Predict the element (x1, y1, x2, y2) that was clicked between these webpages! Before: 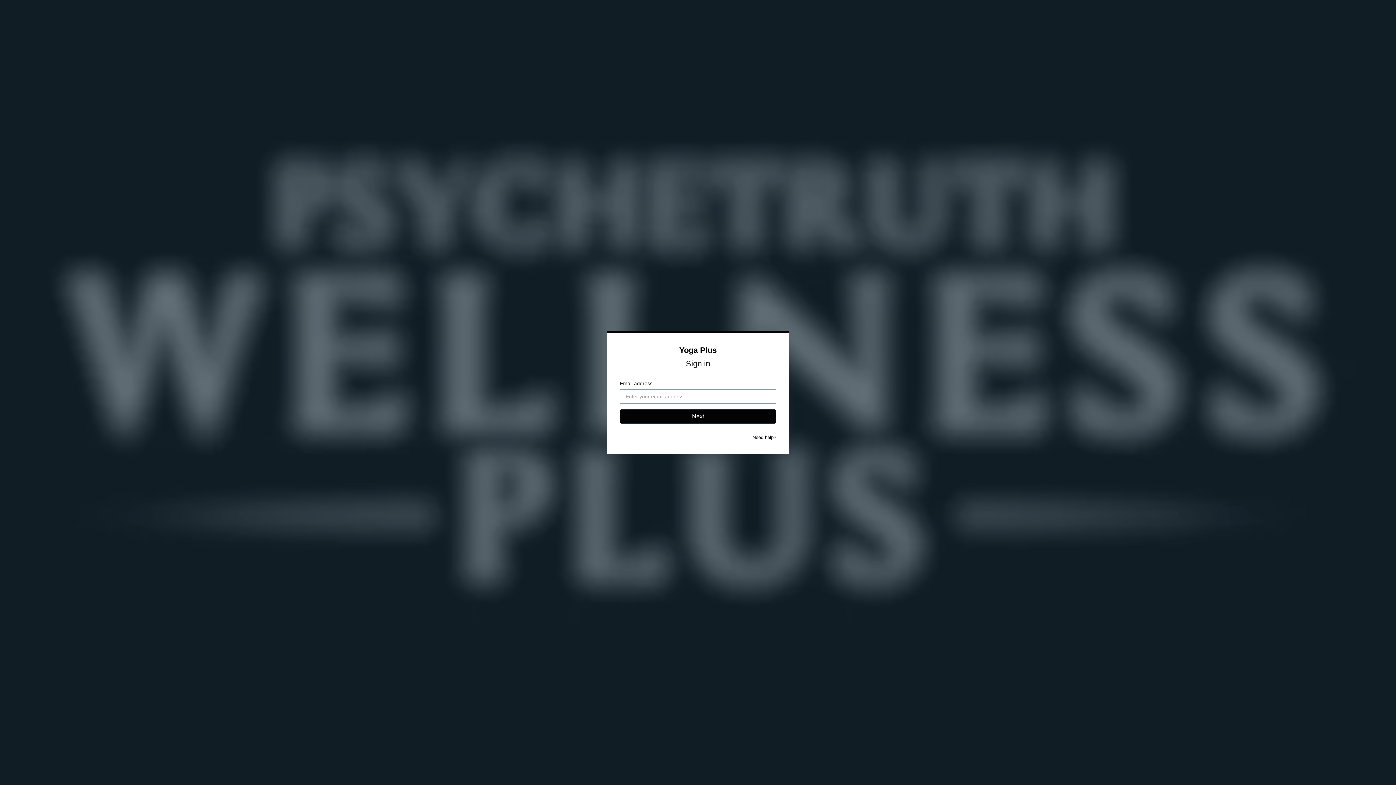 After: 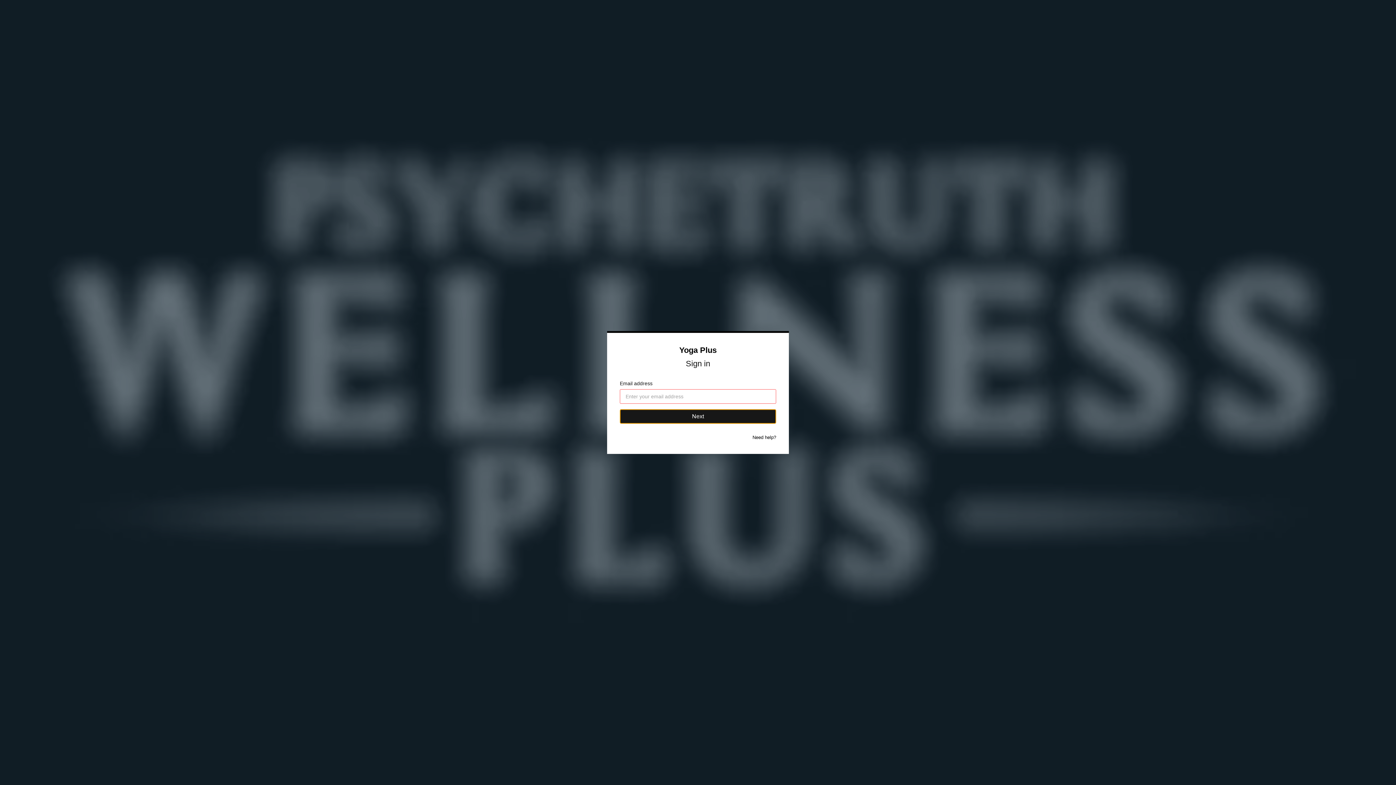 Action: label: Next bbox: (620, 409, 776, 424)